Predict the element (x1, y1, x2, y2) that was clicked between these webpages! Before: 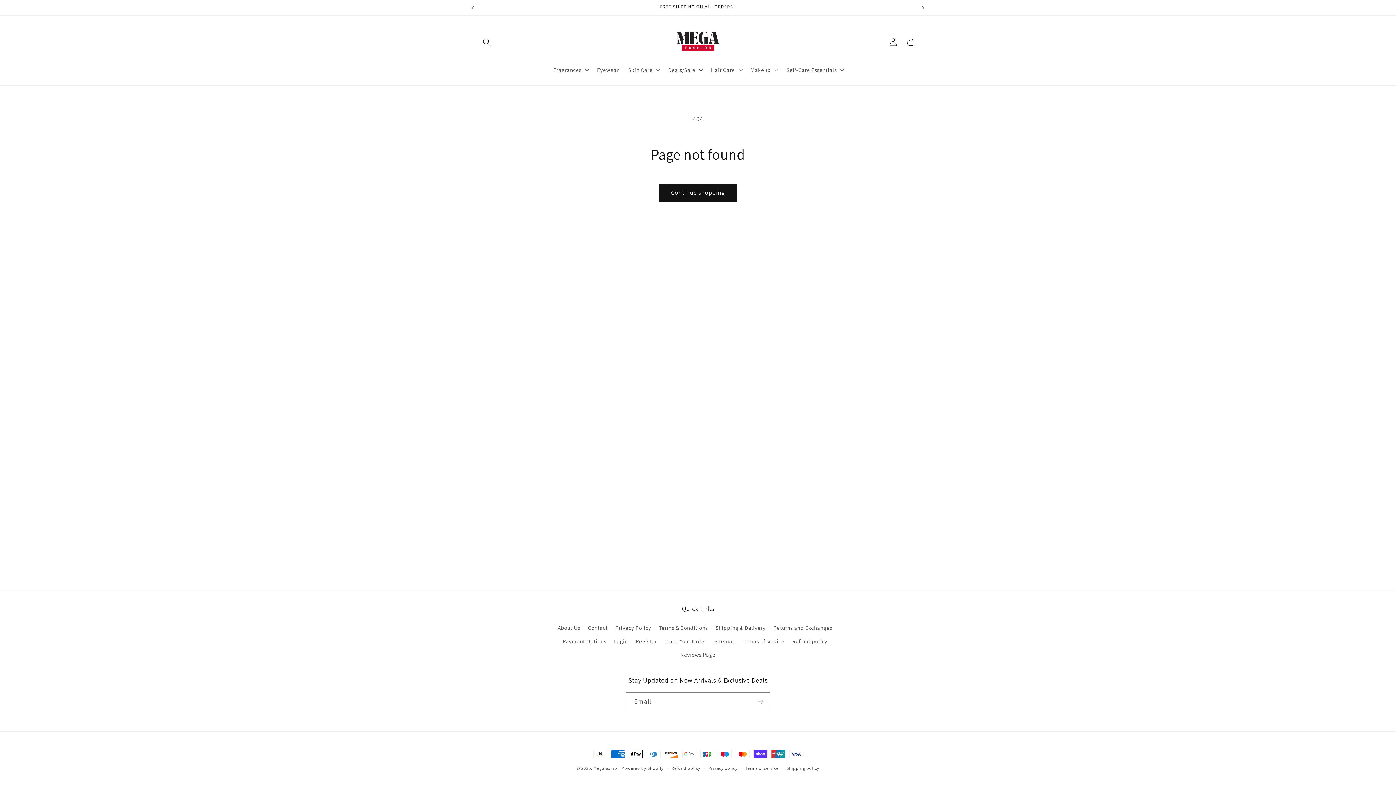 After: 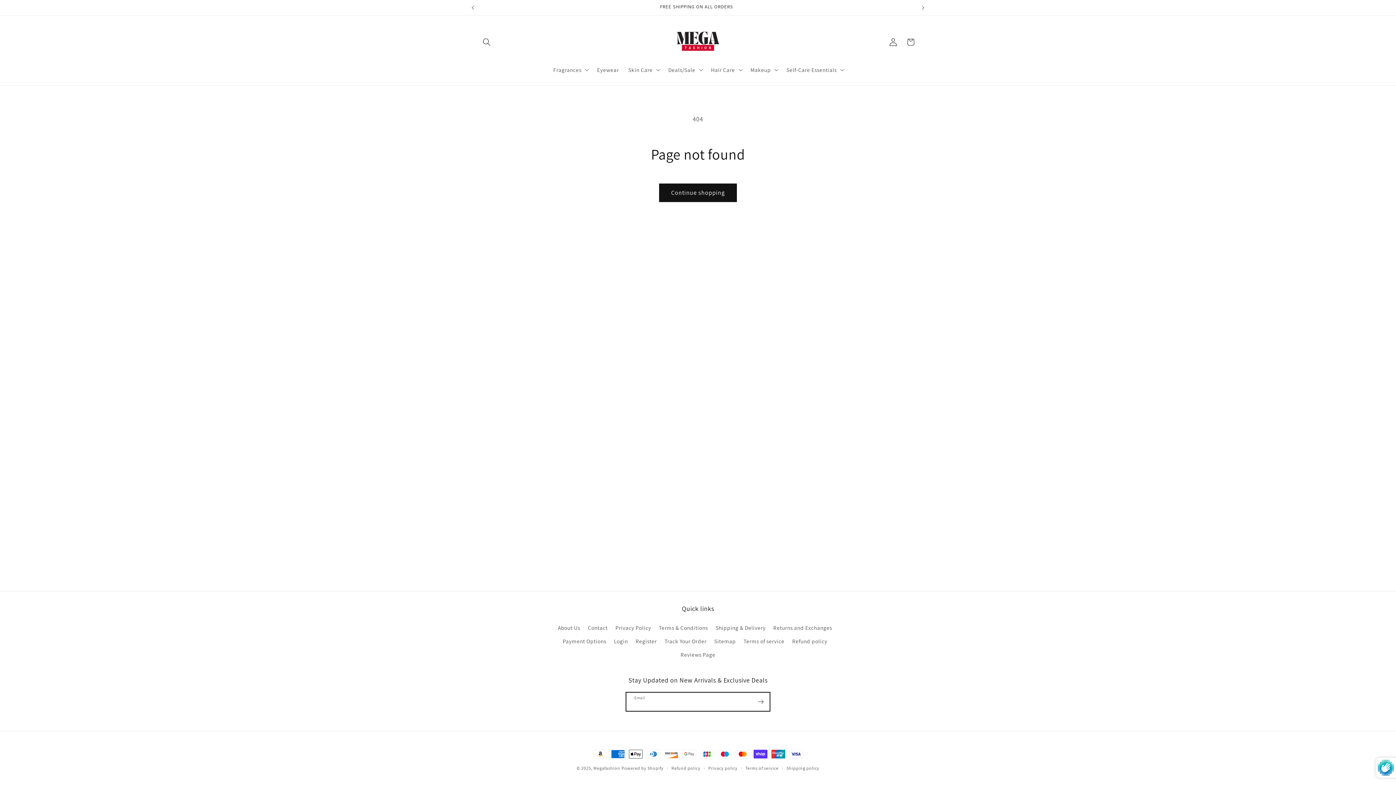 Action: label: Subscribe bbox: (752, 692, 769, 711)